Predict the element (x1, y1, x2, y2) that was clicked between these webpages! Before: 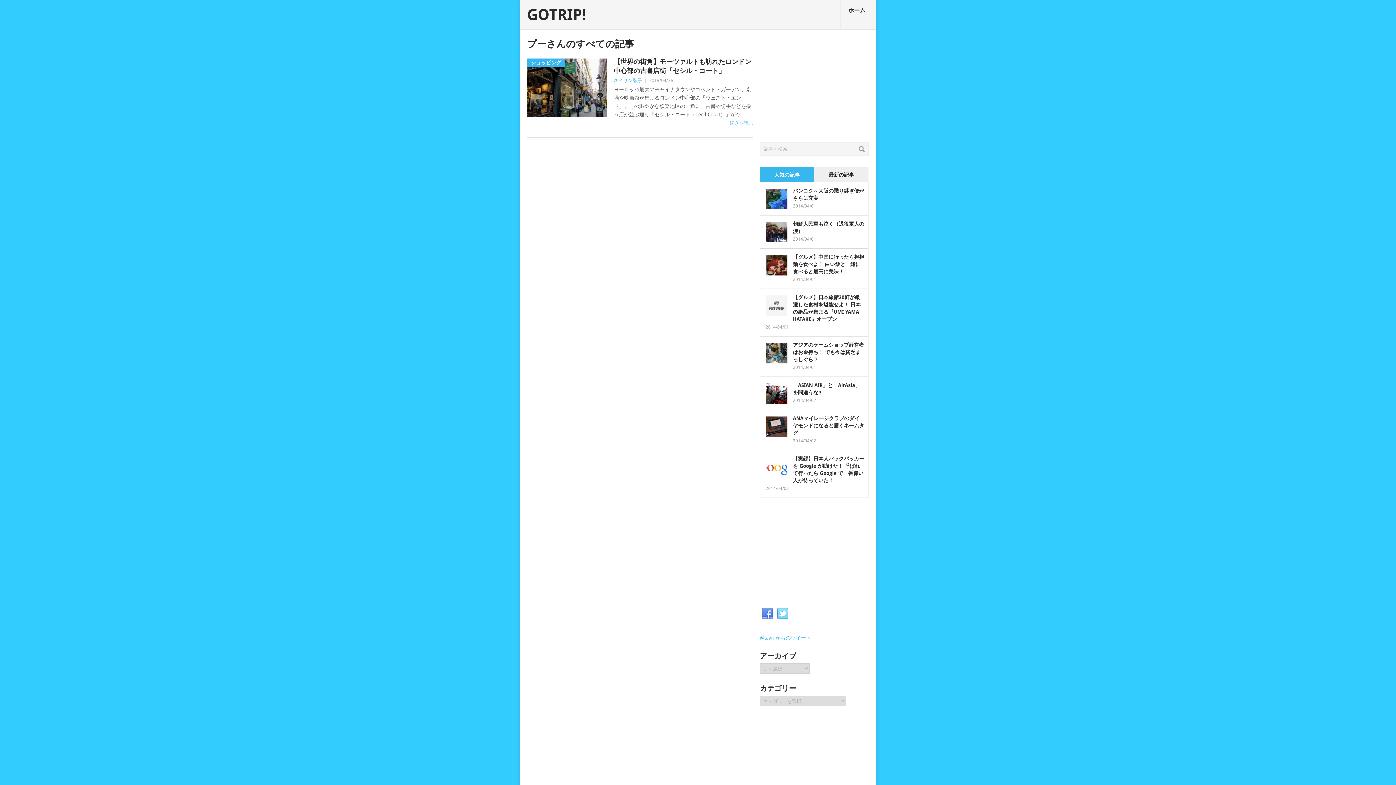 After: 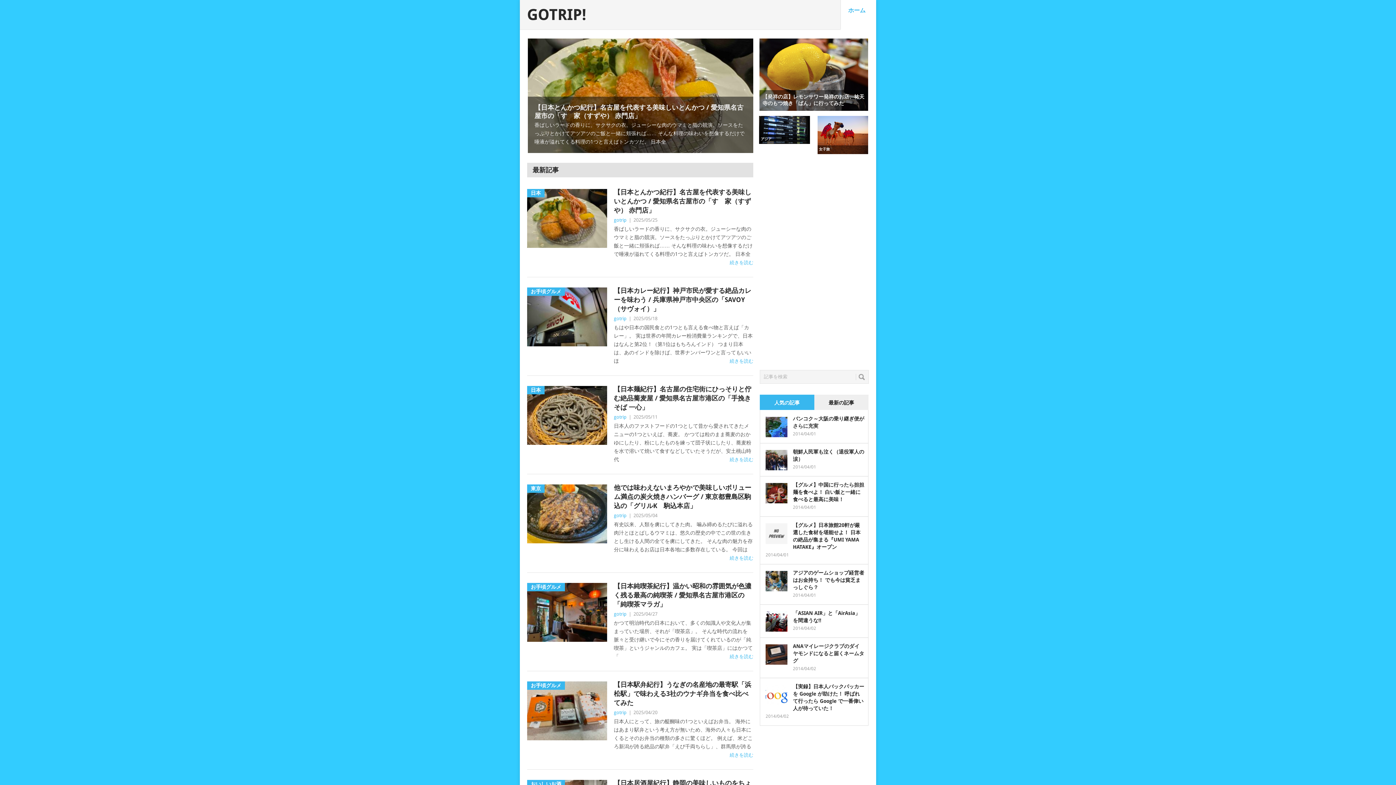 Action: label: GOTRIP! bbox: (527, 7, 586, 22)